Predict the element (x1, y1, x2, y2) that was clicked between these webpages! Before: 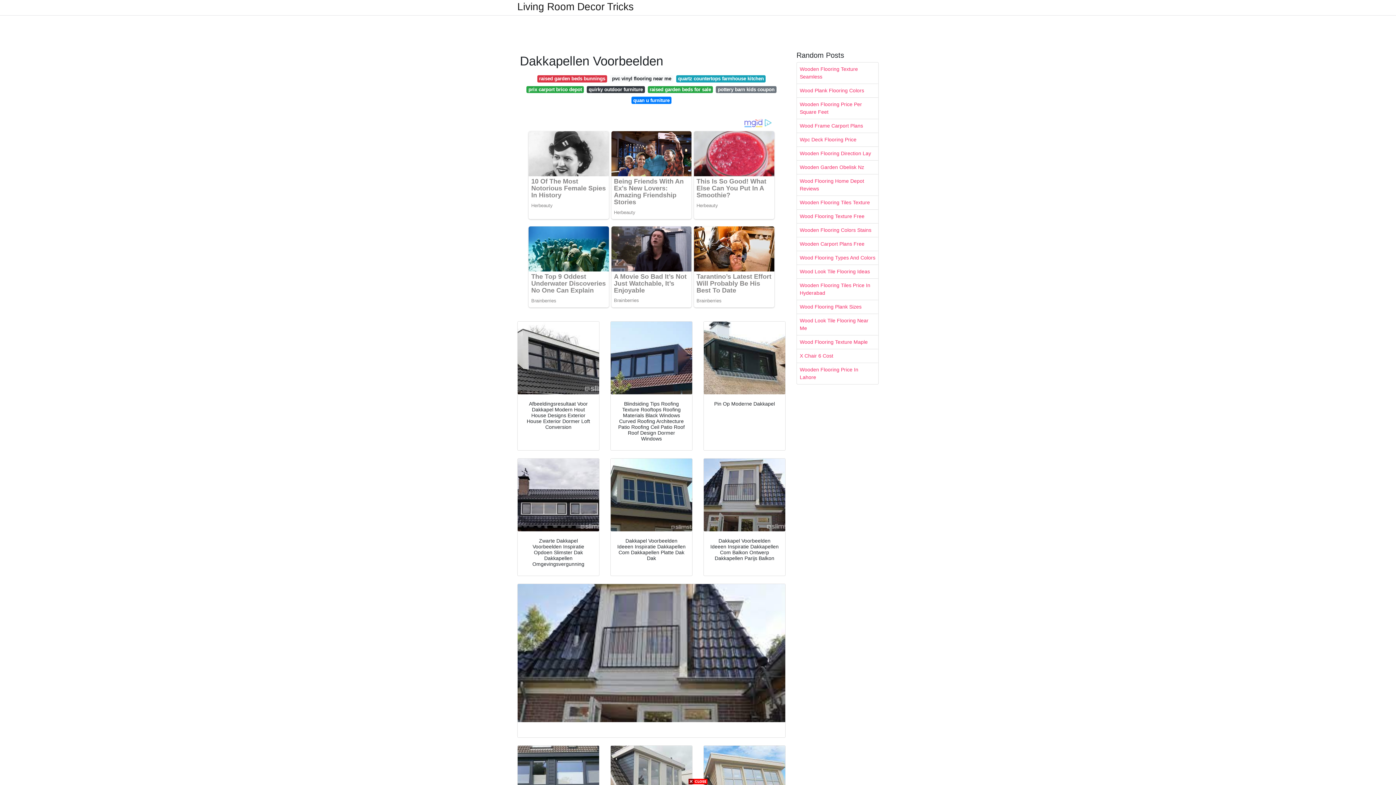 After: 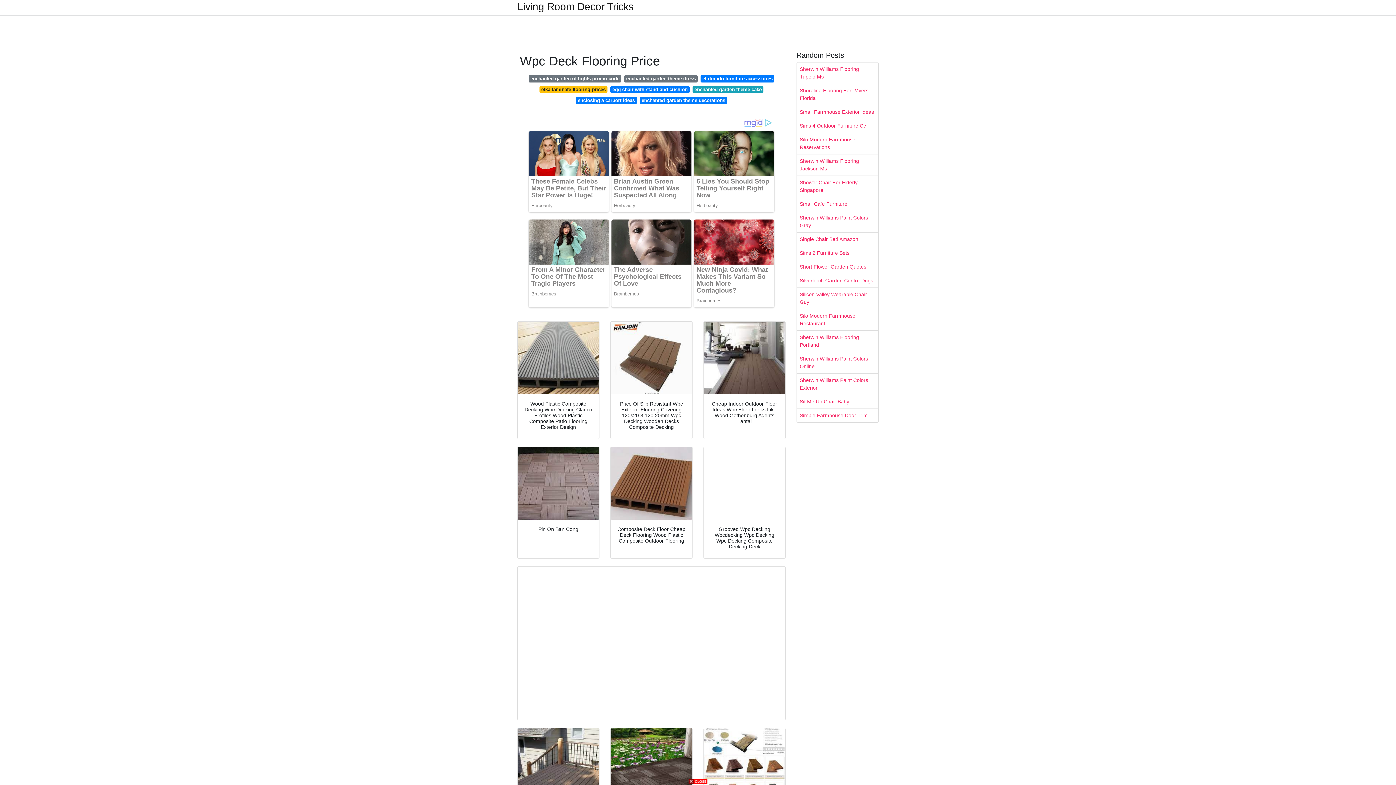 Action: label: Wpc Deck Flooring Price bbox: (797, 133, 878, 146)